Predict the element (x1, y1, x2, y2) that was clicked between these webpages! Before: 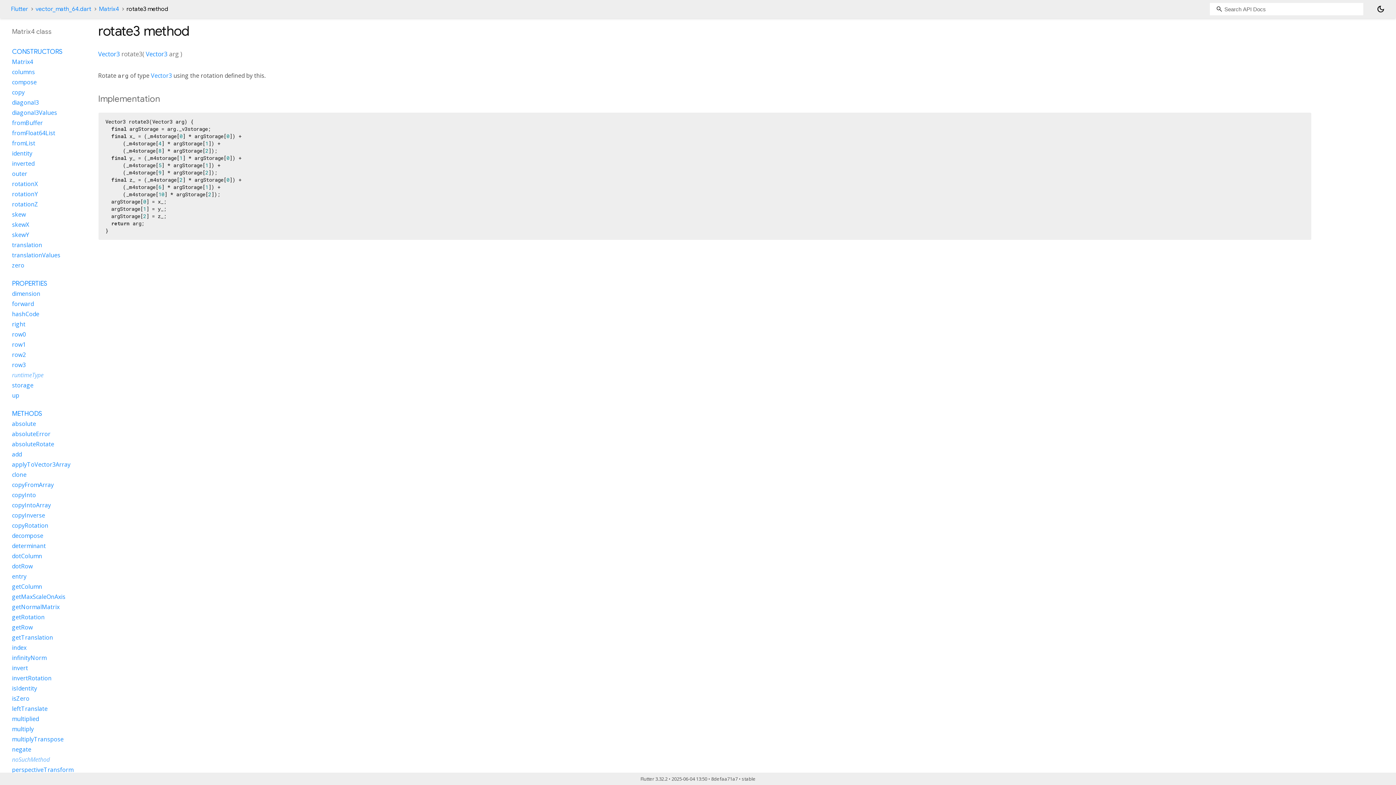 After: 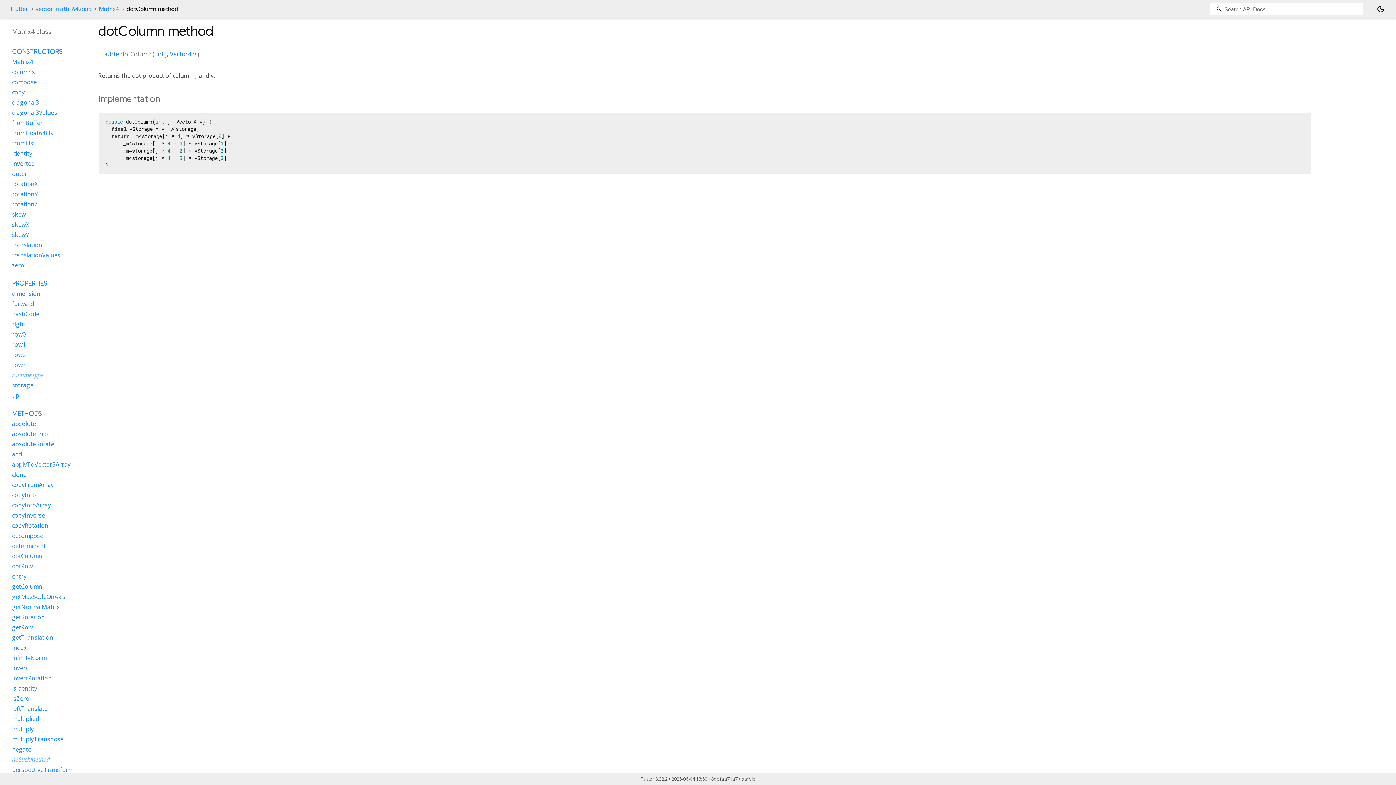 Action: bbox: (12, 552, 42, 560) label: dotColumn